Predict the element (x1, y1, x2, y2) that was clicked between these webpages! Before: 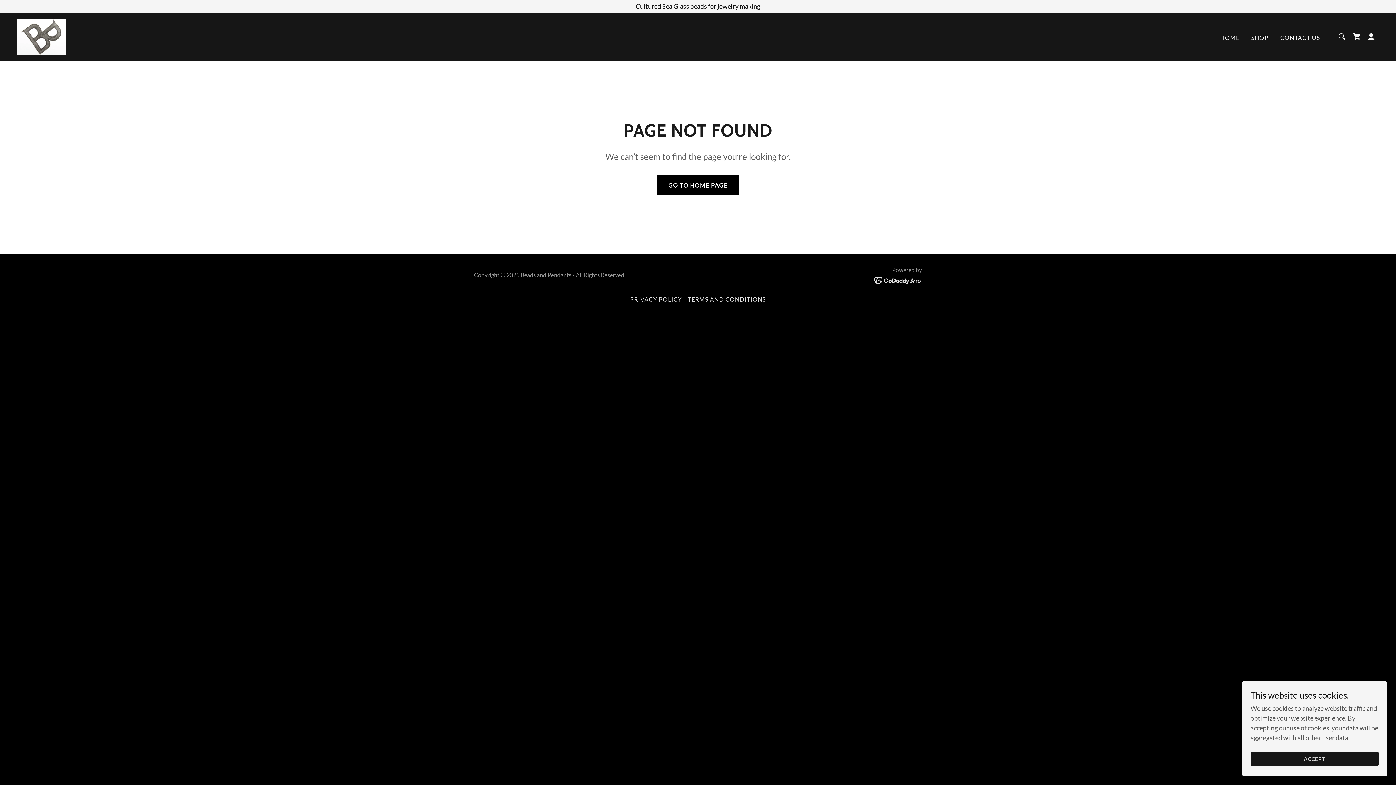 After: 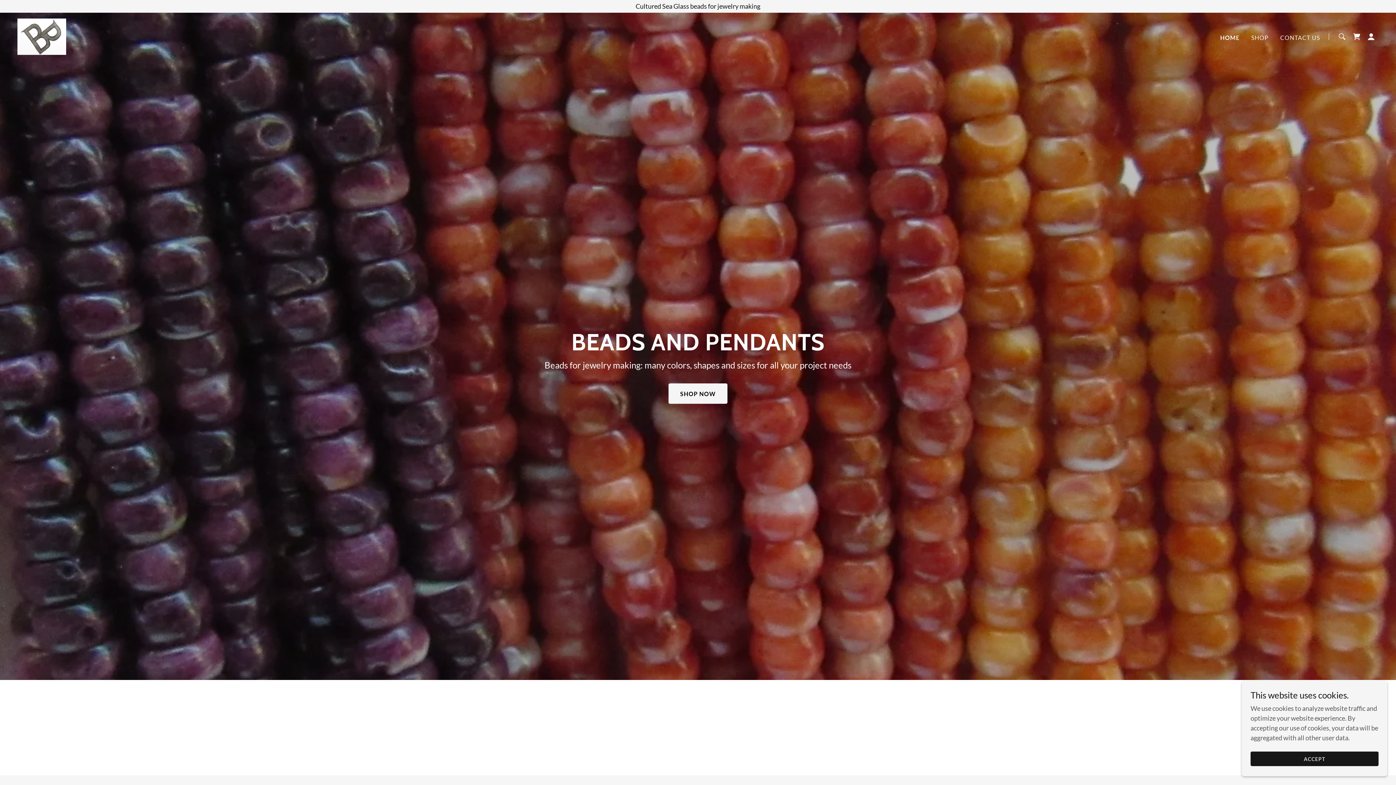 Action: bbox: (656, 174, 739, 195) label: GO TO HOME PAGE